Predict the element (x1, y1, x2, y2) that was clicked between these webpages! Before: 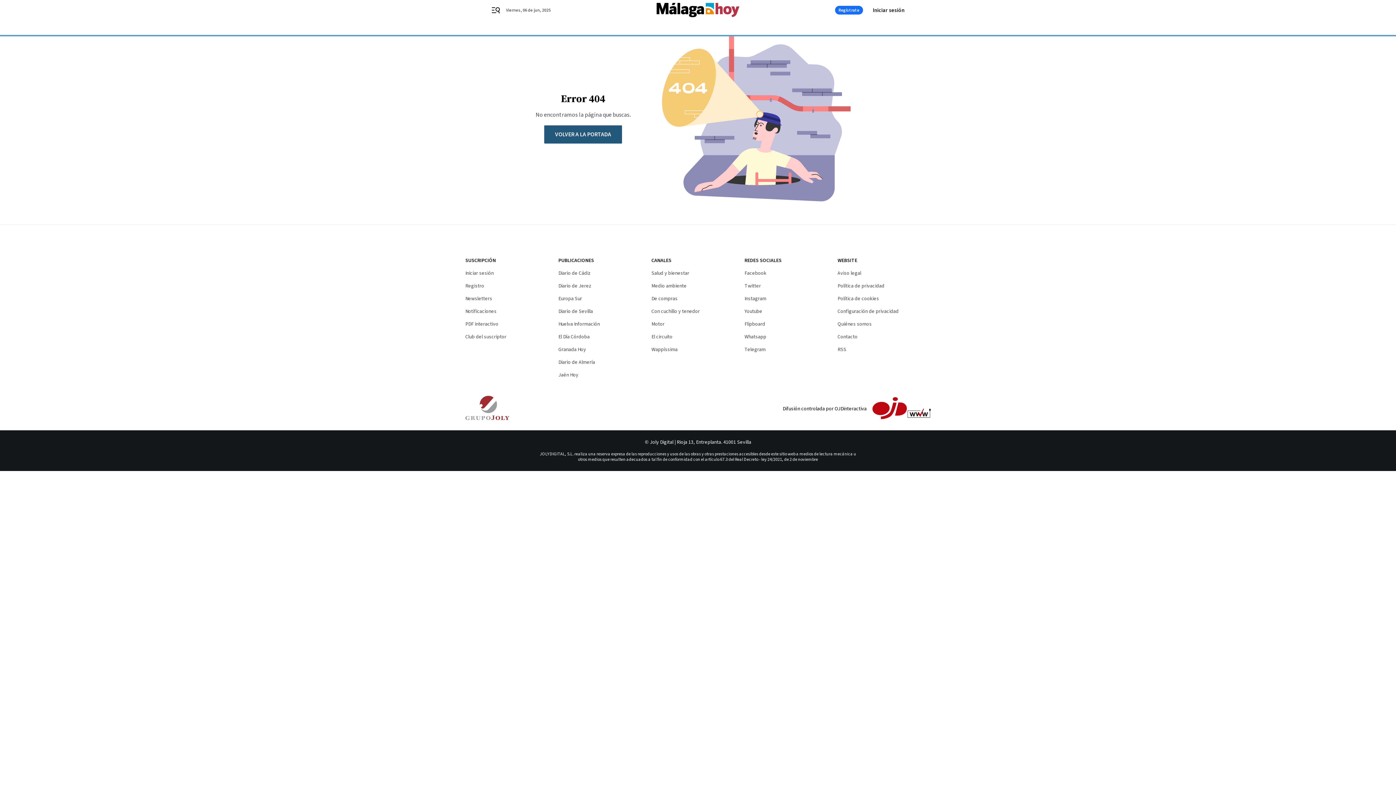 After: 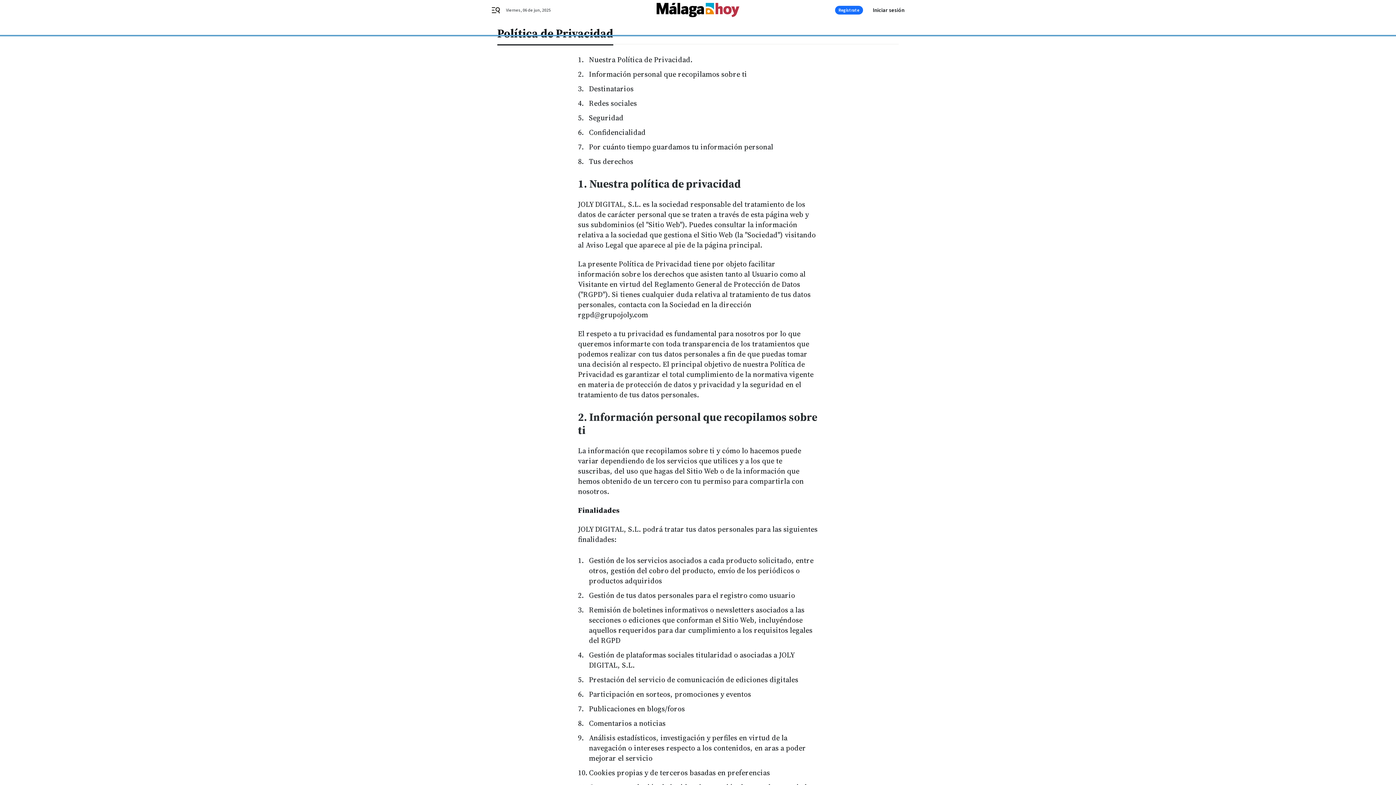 Action: label: Política de privacidad bbox: (837, 282, 884, 289)